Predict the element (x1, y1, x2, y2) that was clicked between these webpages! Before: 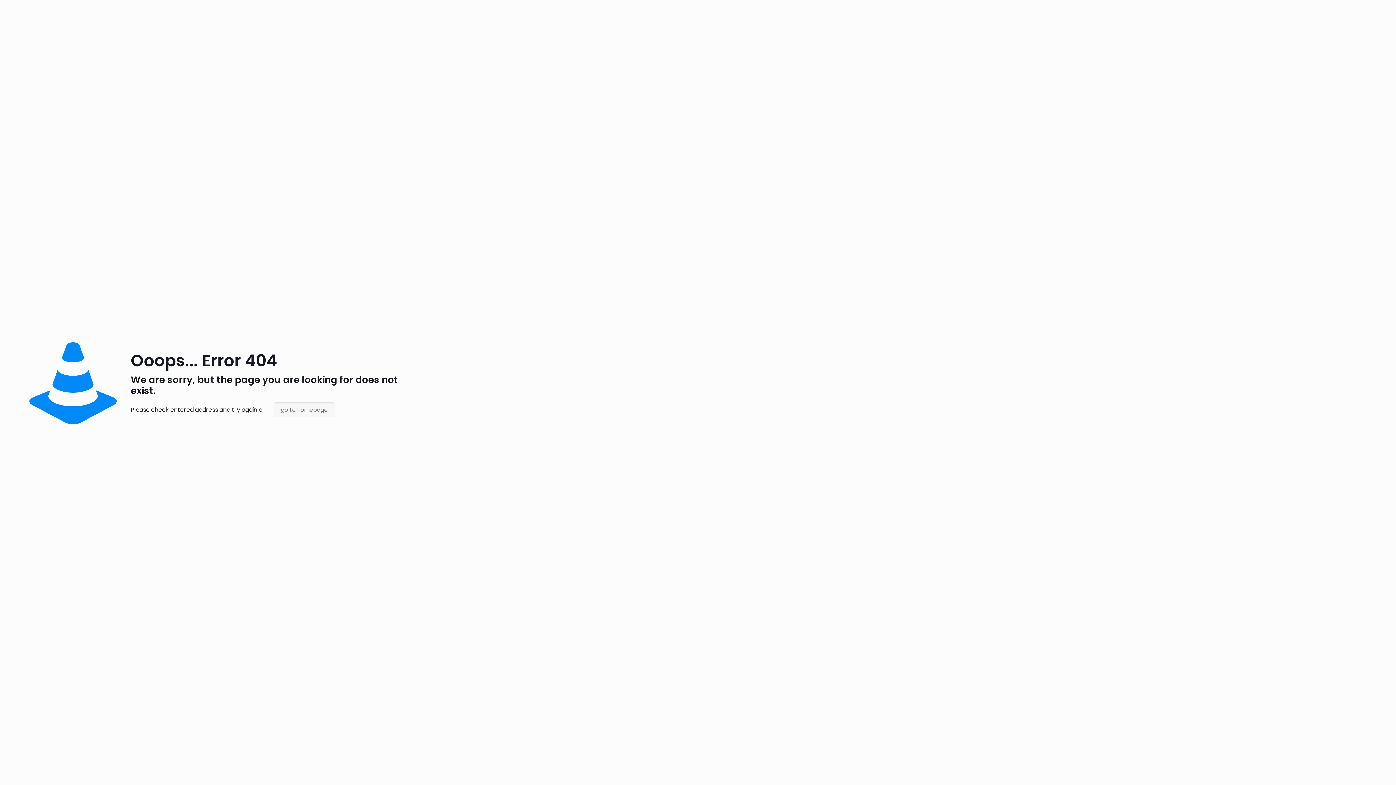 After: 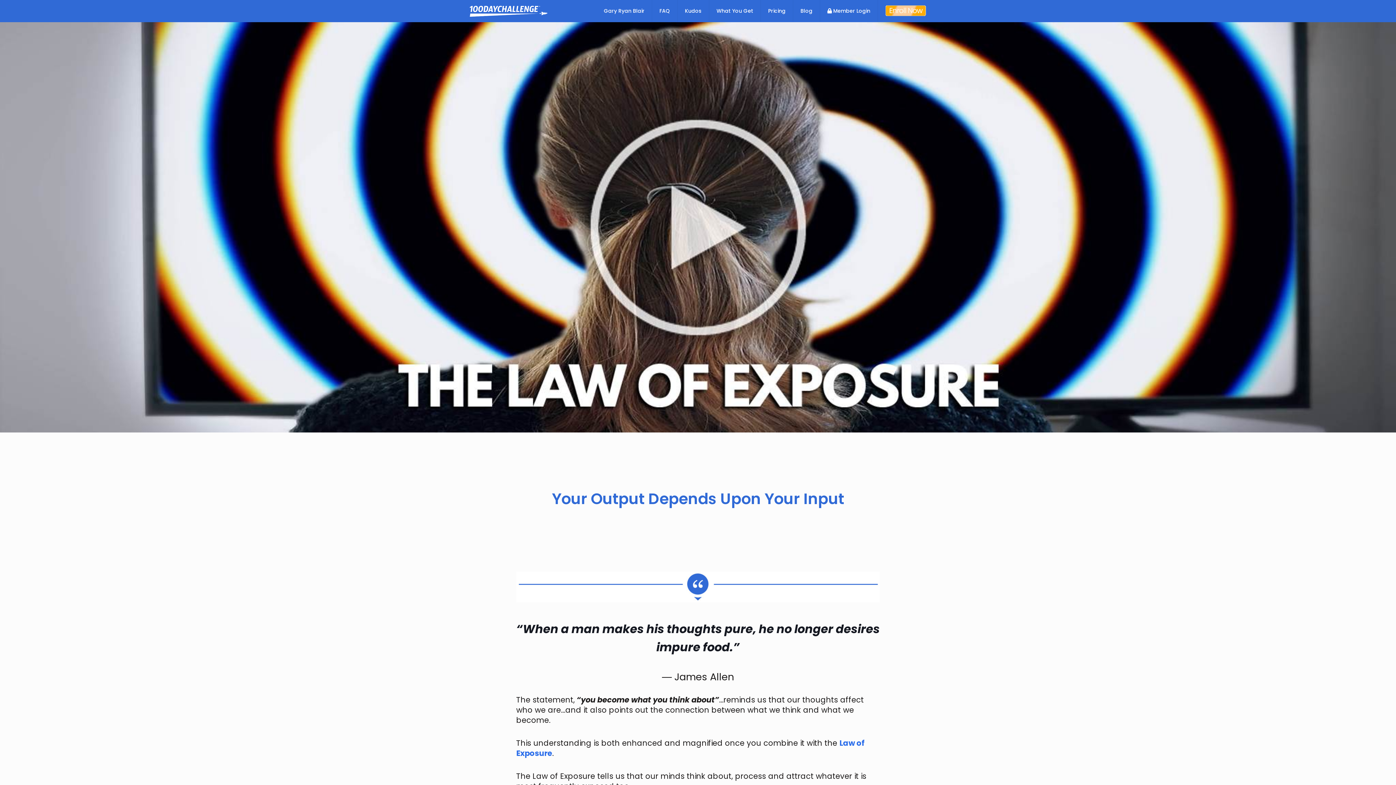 Action: bbox: (273, 402, 335, 417) label: go to homepage